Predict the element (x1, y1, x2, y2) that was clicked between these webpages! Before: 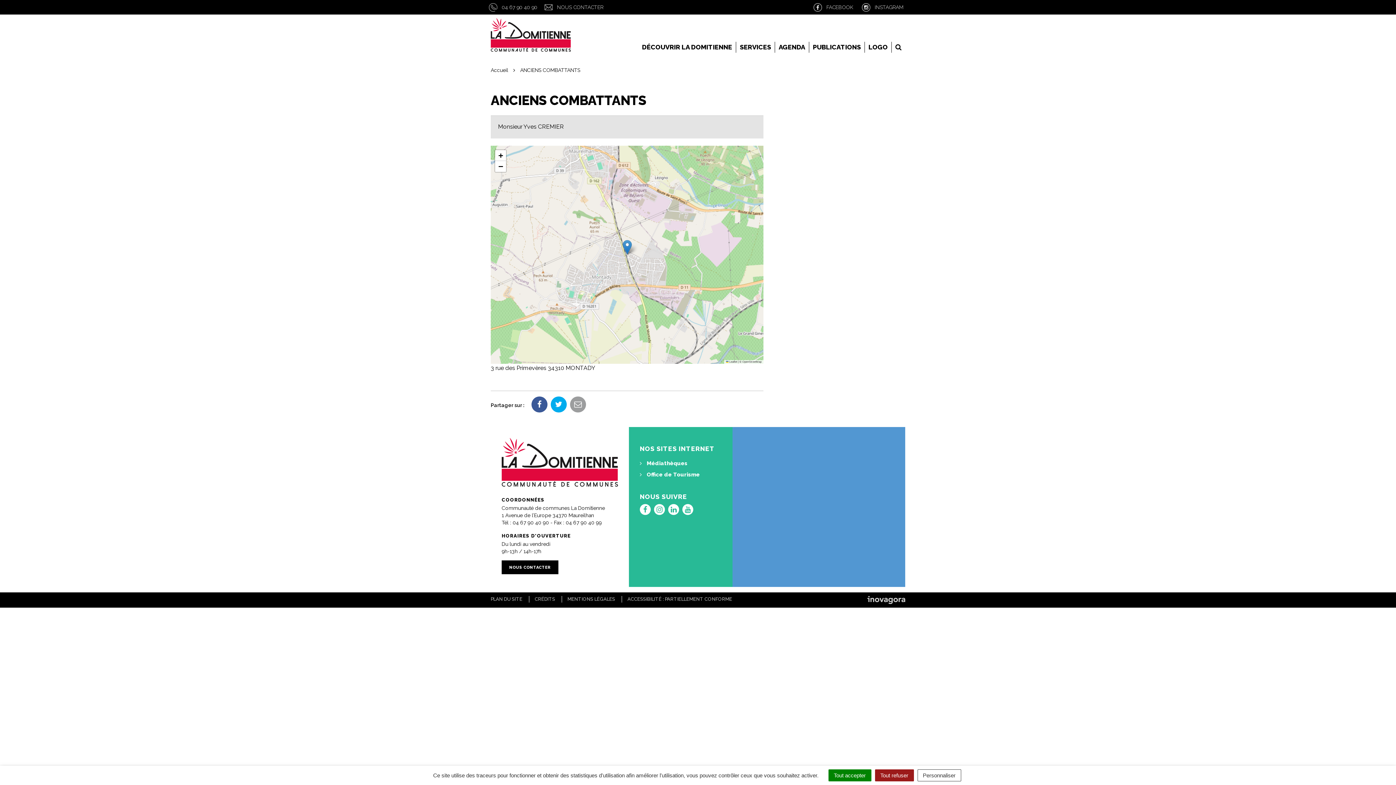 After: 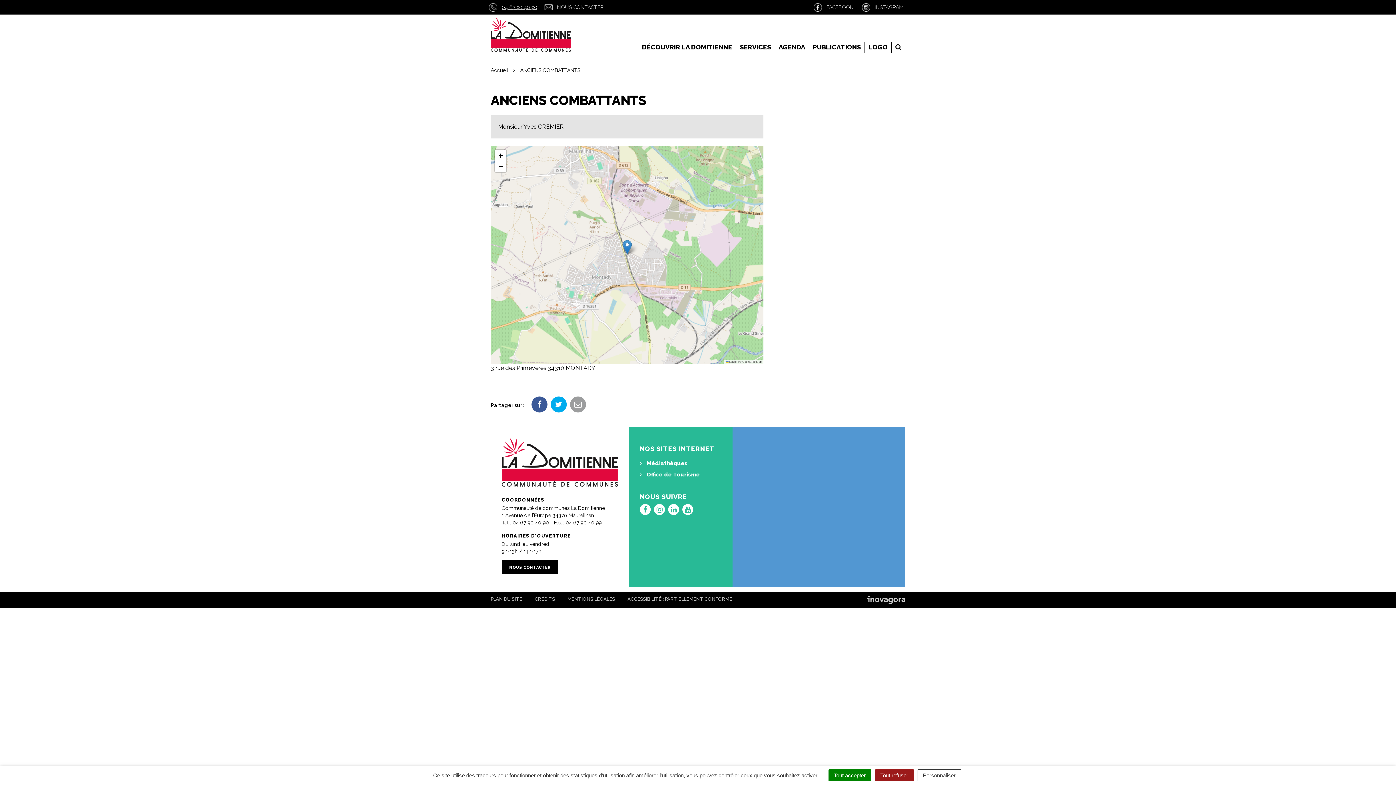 Action: bbox: (501, 4, 537, 10) label: 04 67 90 40 90